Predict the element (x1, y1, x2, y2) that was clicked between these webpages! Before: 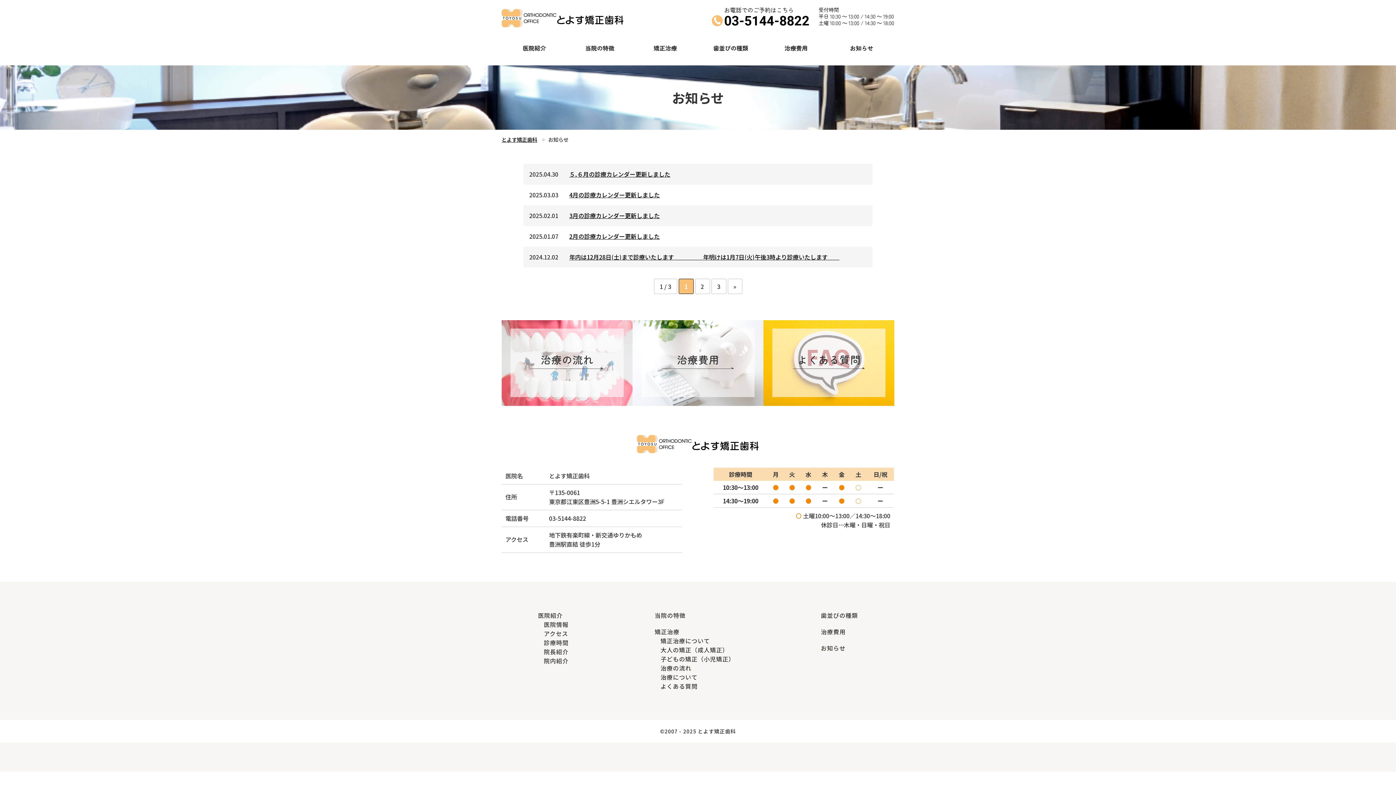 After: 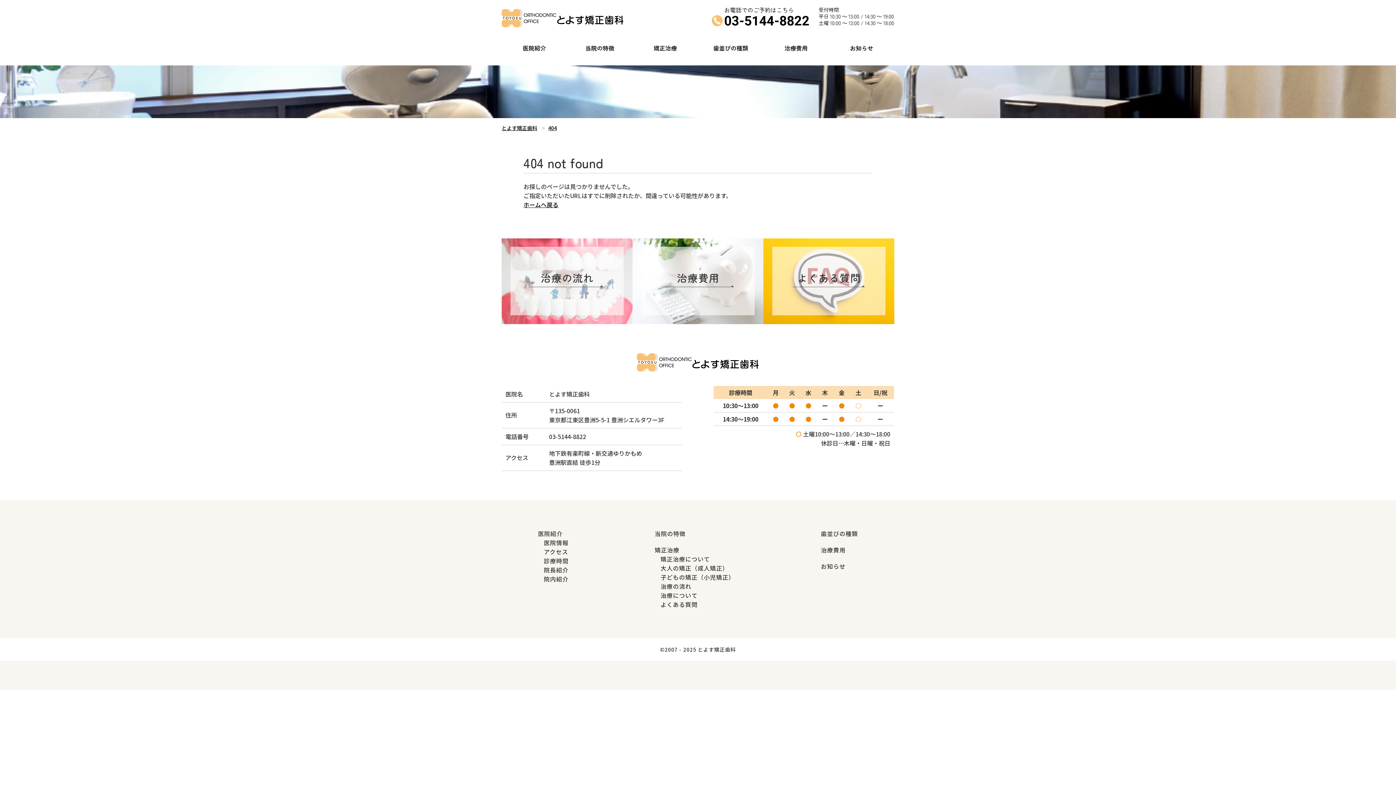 Action: bbox: (698, 728, 736, 735) label: とよす矯正歯科